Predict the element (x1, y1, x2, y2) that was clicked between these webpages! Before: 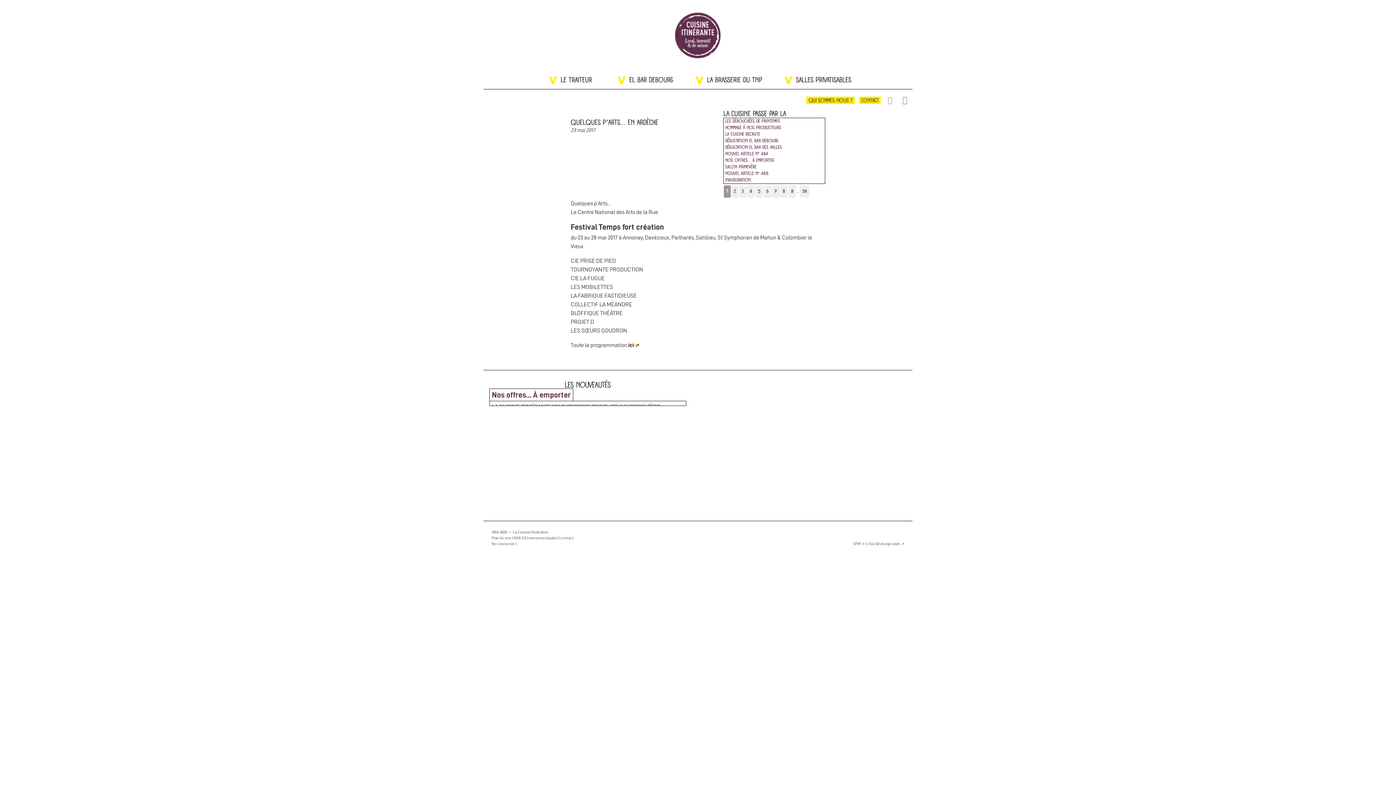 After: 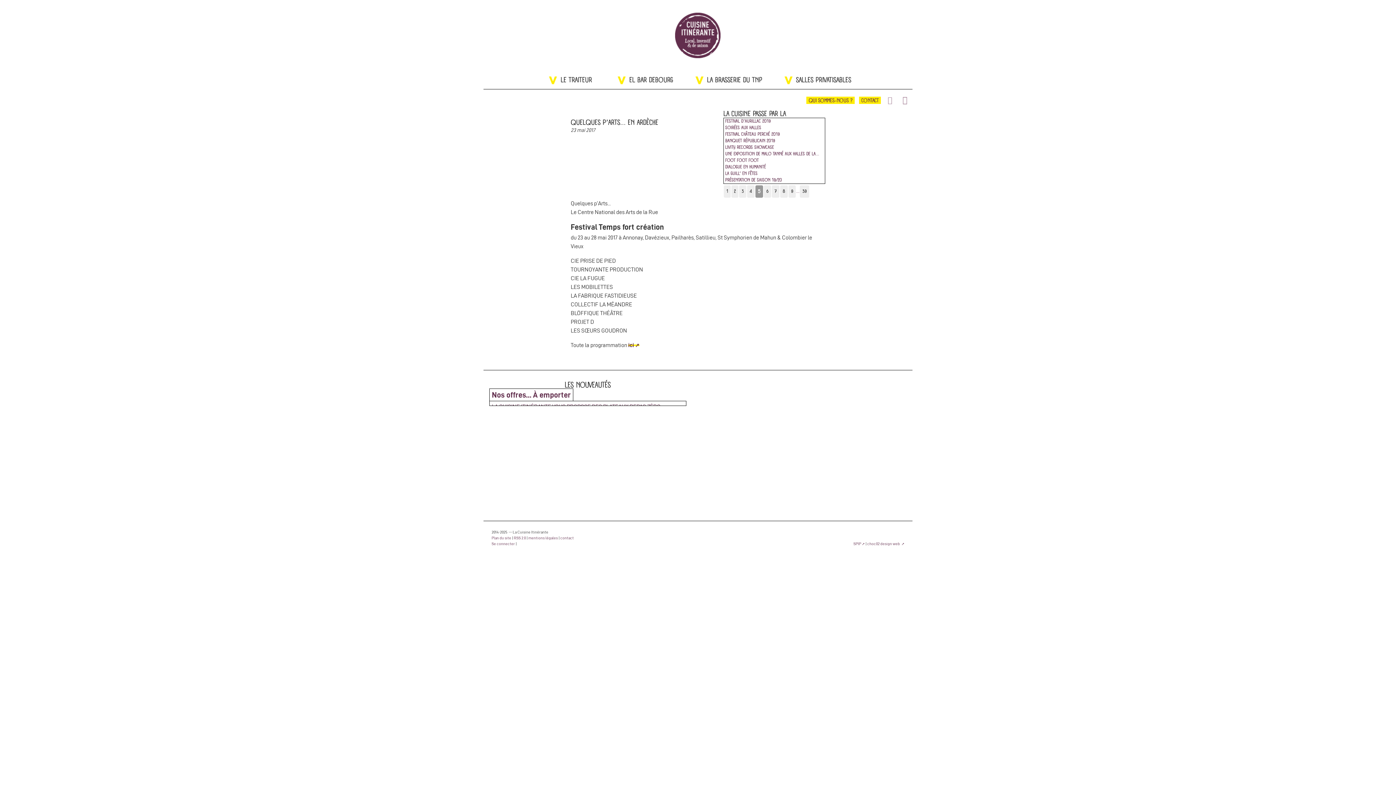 Action: bbox: (755, 185, 763, 197) label: 5